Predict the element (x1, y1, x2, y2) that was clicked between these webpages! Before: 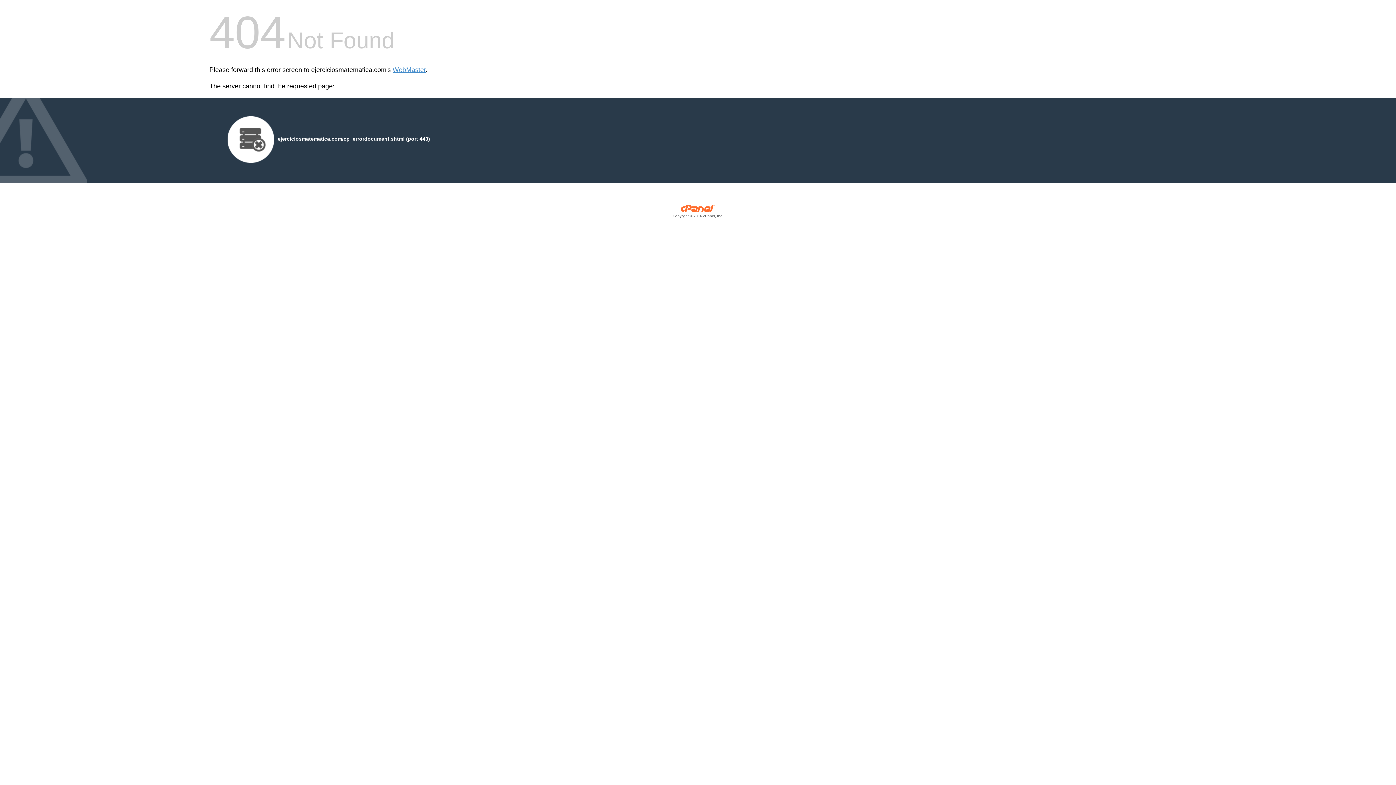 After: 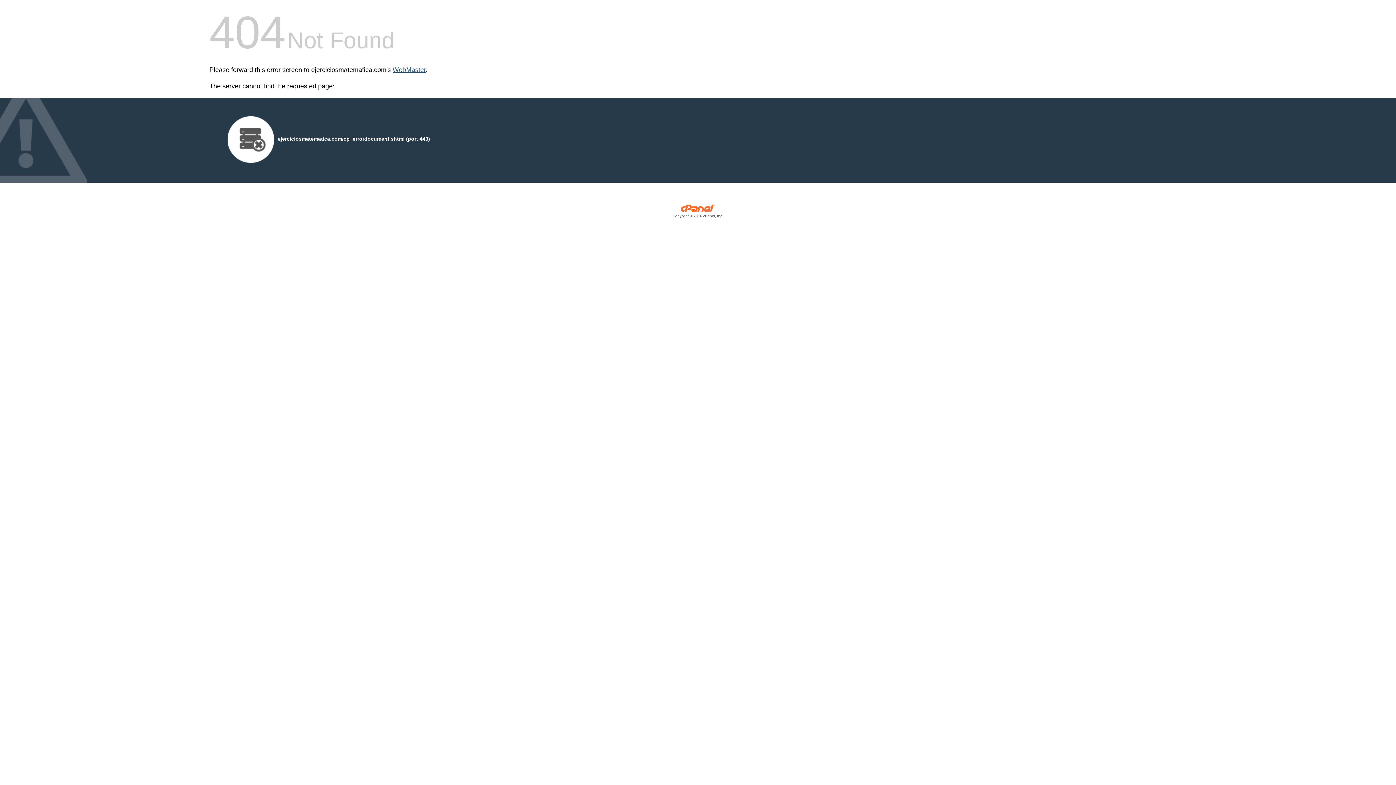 Action: label: WebMaster bbox: (392, 66, 425, 73)